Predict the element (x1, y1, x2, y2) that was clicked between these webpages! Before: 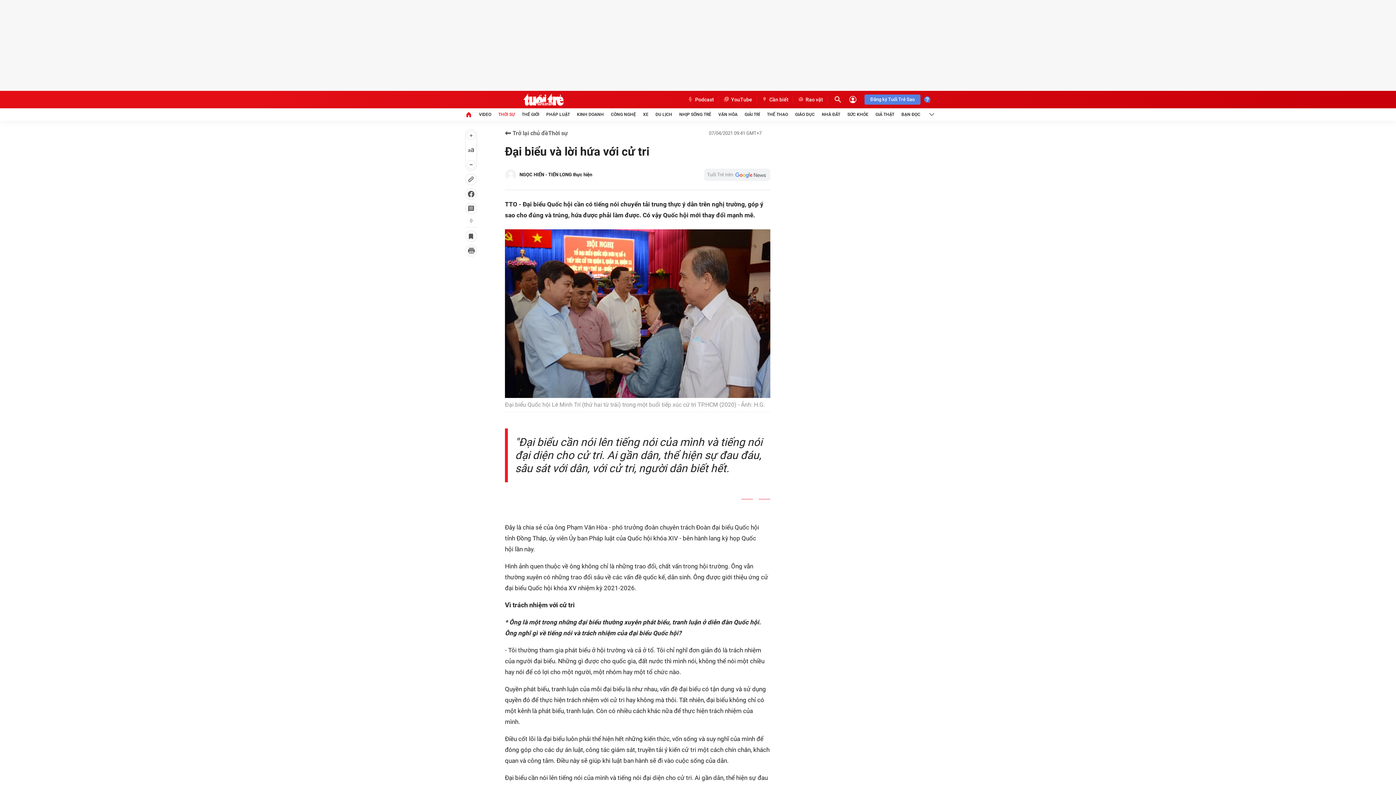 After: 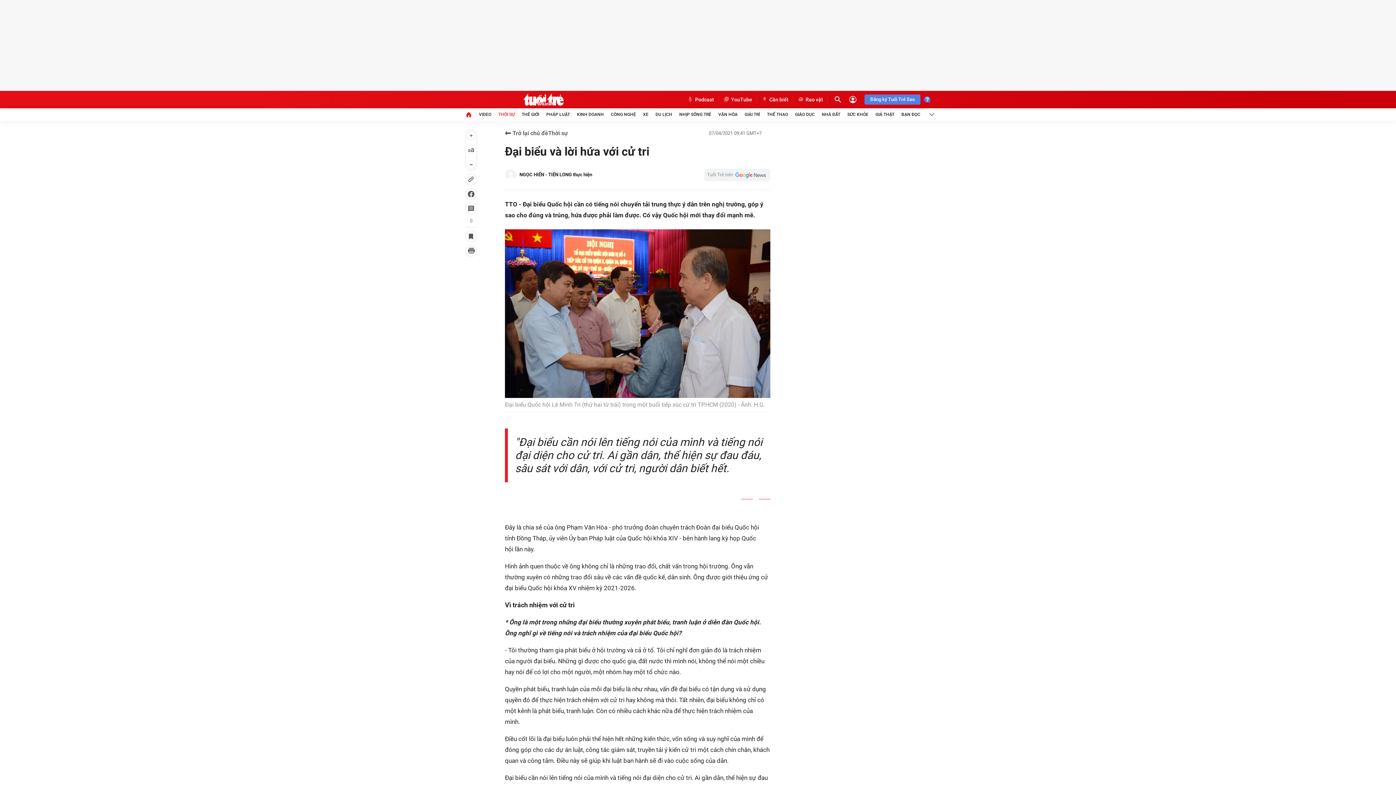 Action: bbox: (704, 168, 770, 181)